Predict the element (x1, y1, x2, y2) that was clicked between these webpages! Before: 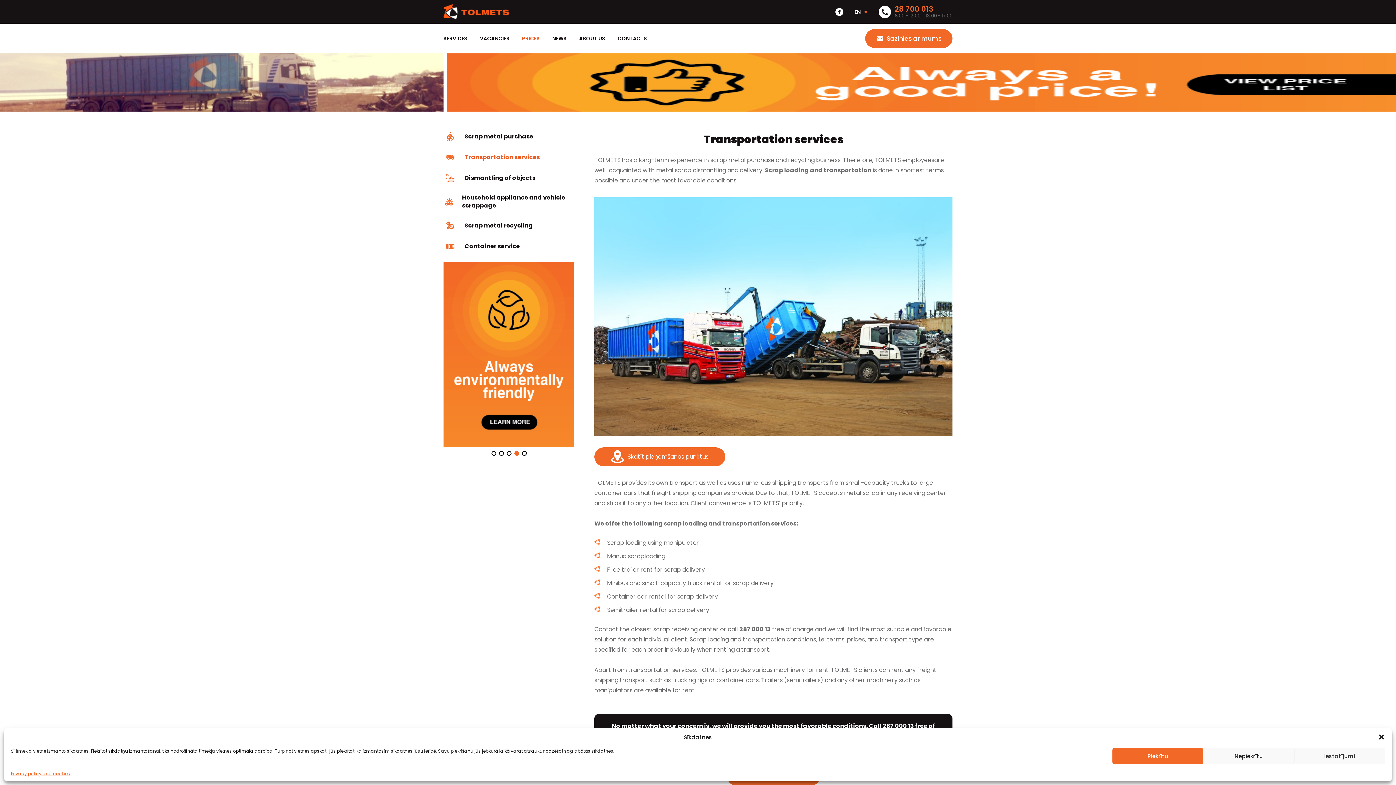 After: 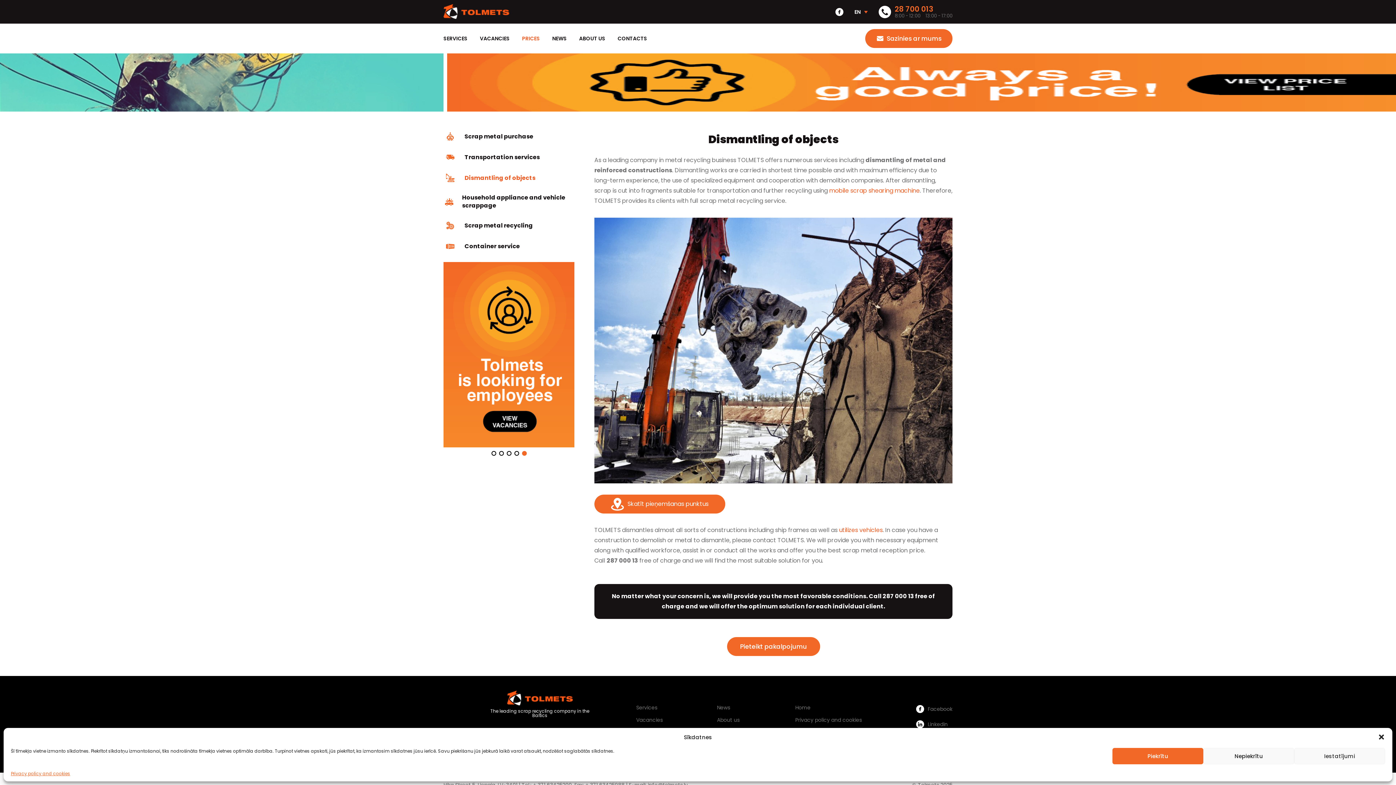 Action: label: Dismantling of objects bbox: (443, 173, 574, 182)